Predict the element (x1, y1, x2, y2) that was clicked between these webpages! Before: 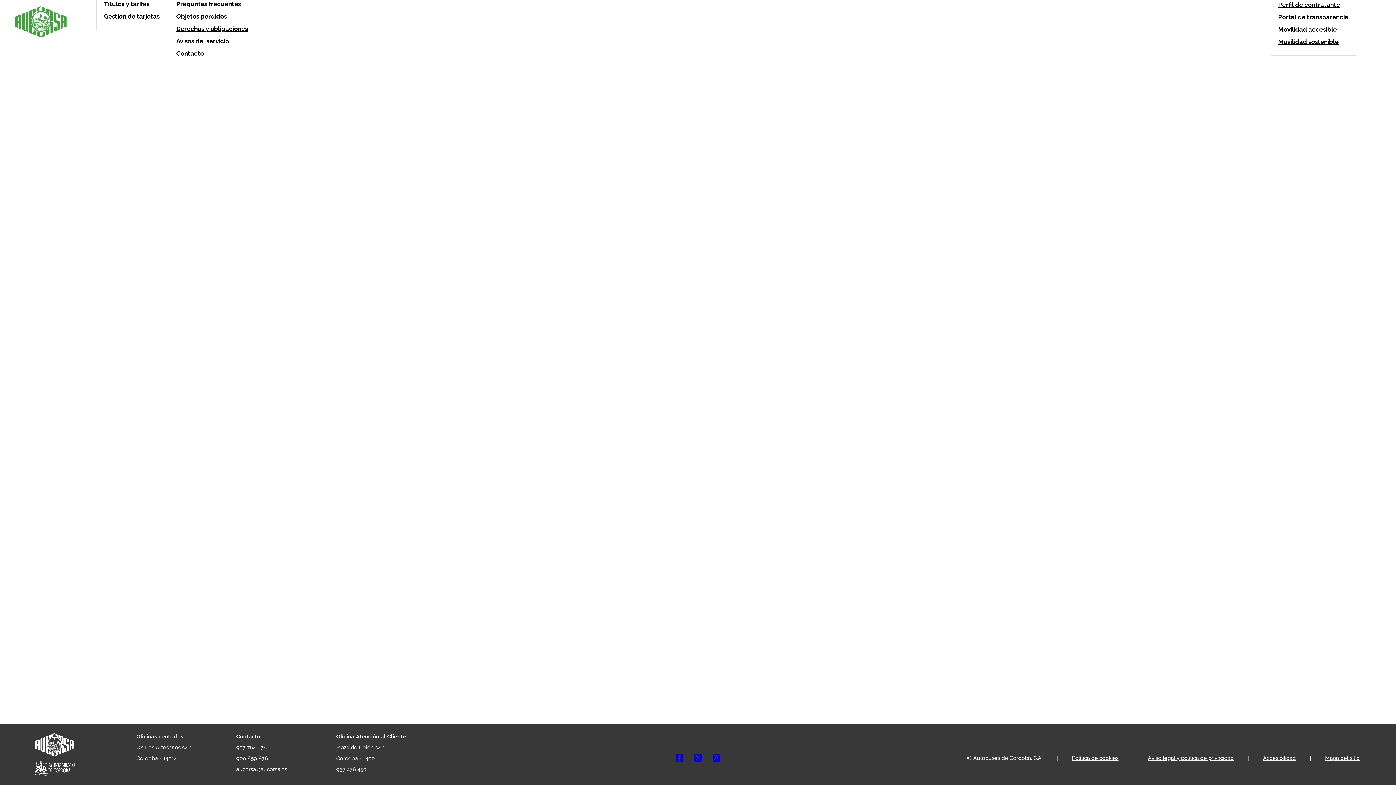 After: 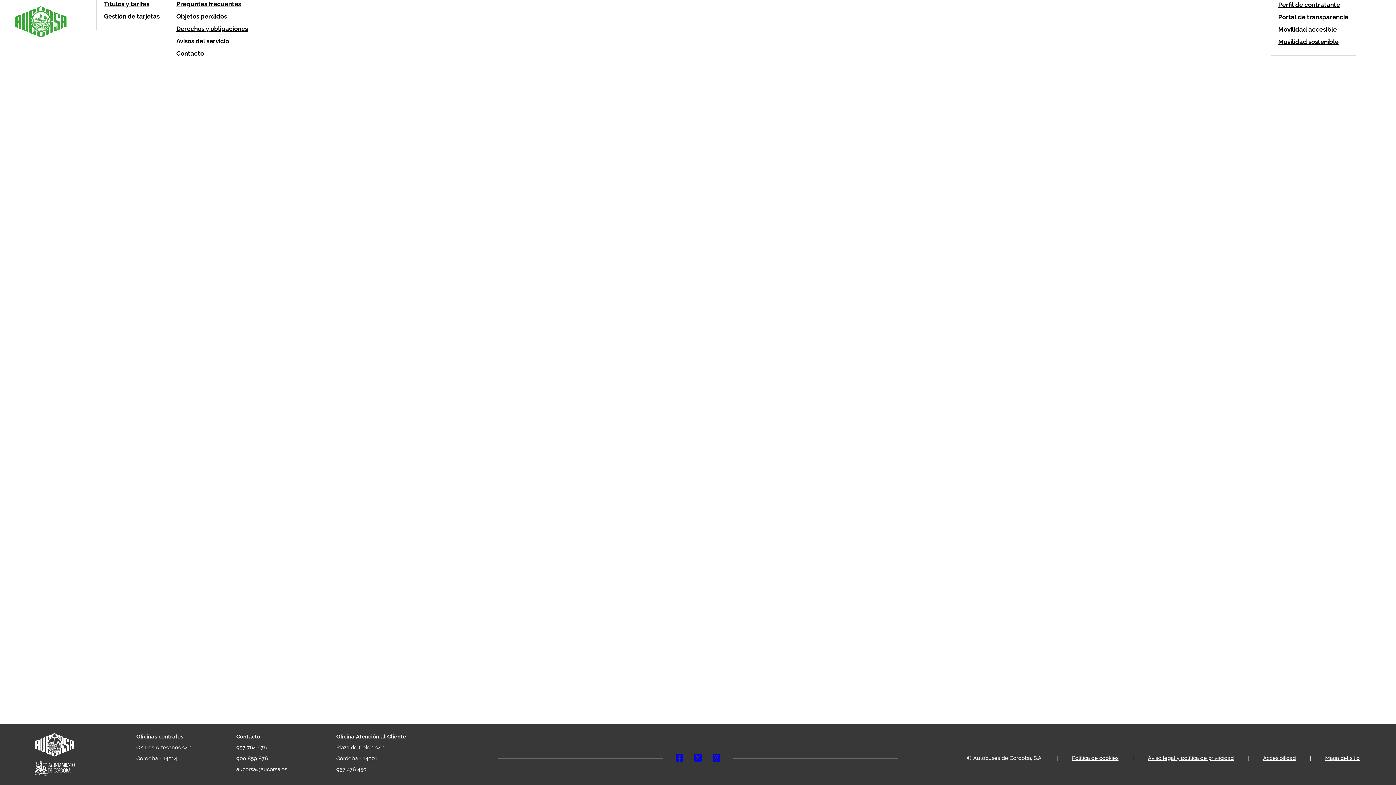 Action: bbox: (675, 753, 683, 763)